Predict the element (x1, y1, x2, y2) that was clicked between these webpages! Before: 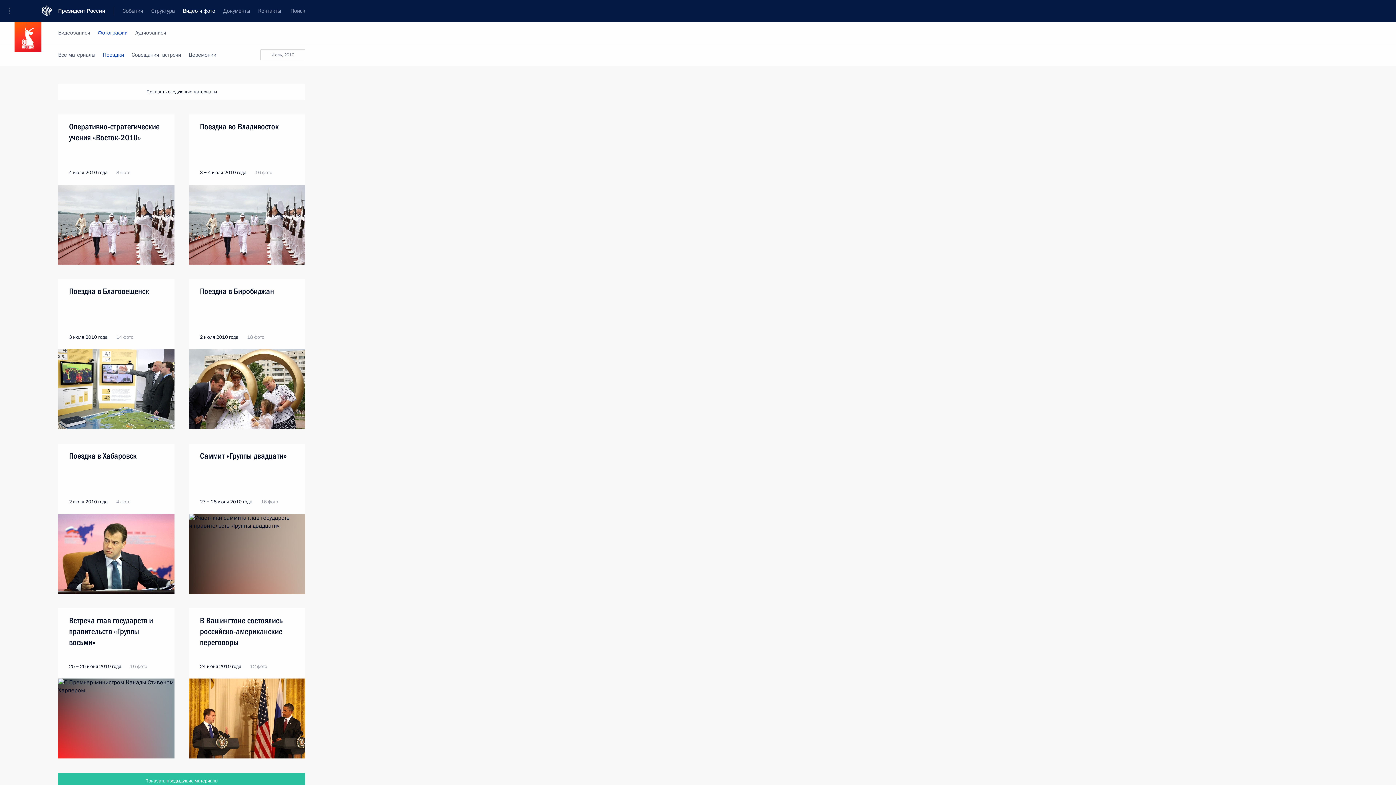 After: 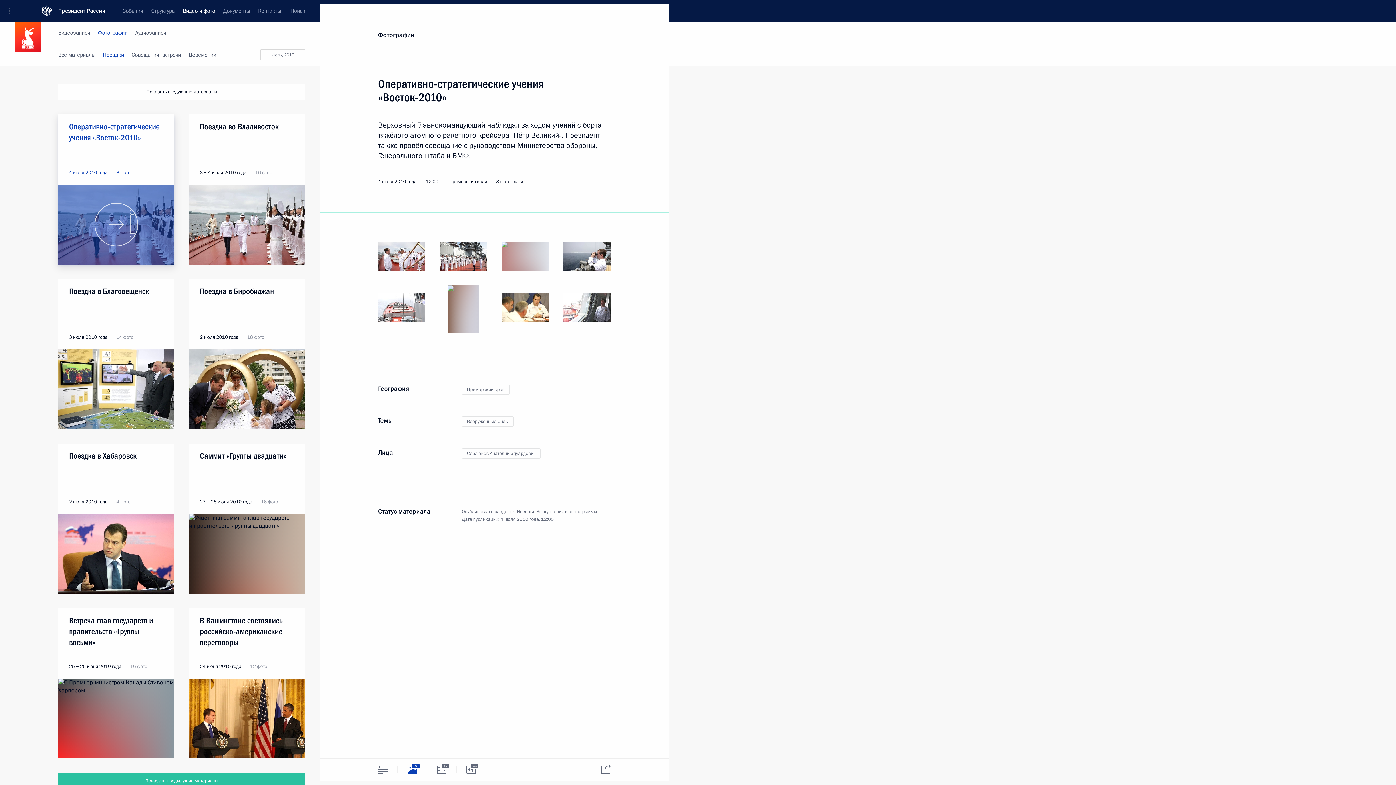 Action: bbox: (58, 184, 174, 264)